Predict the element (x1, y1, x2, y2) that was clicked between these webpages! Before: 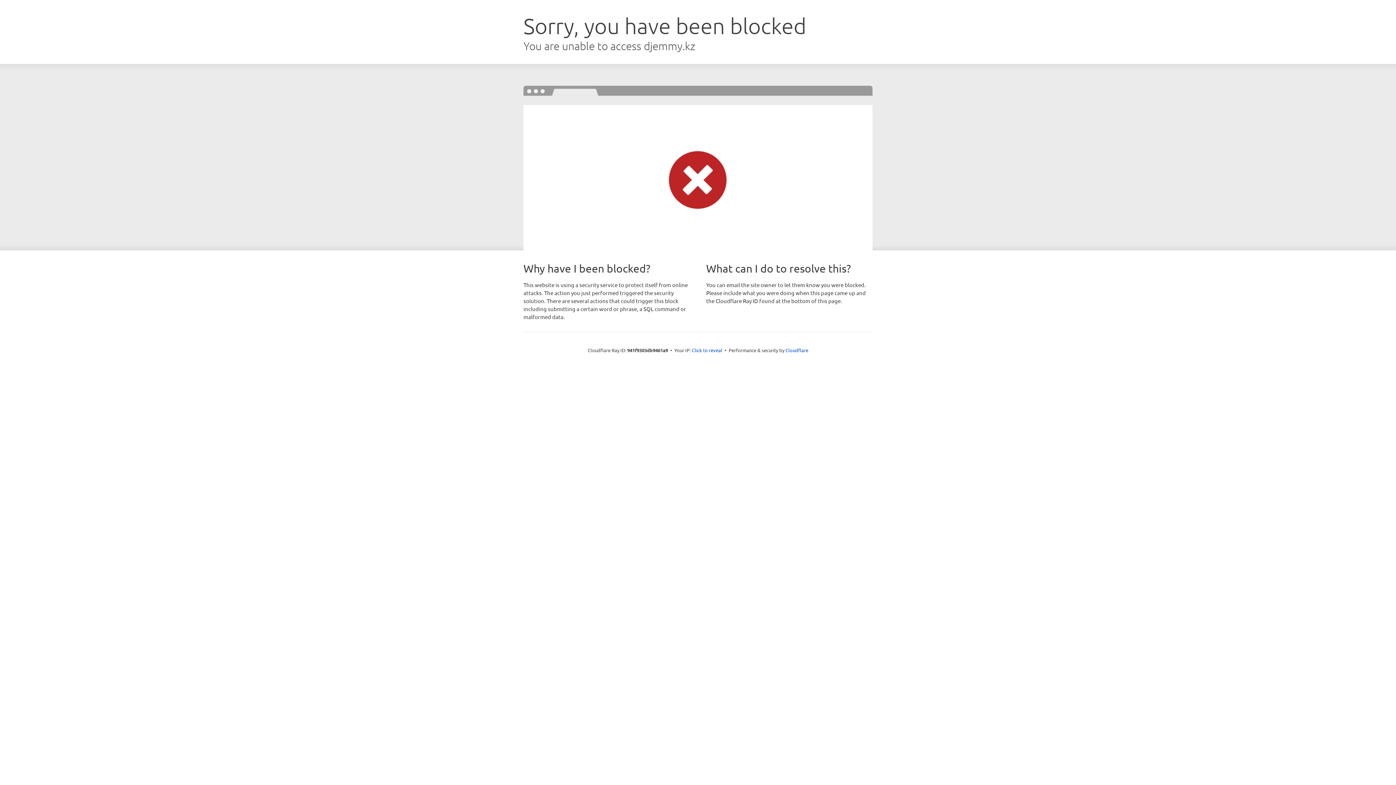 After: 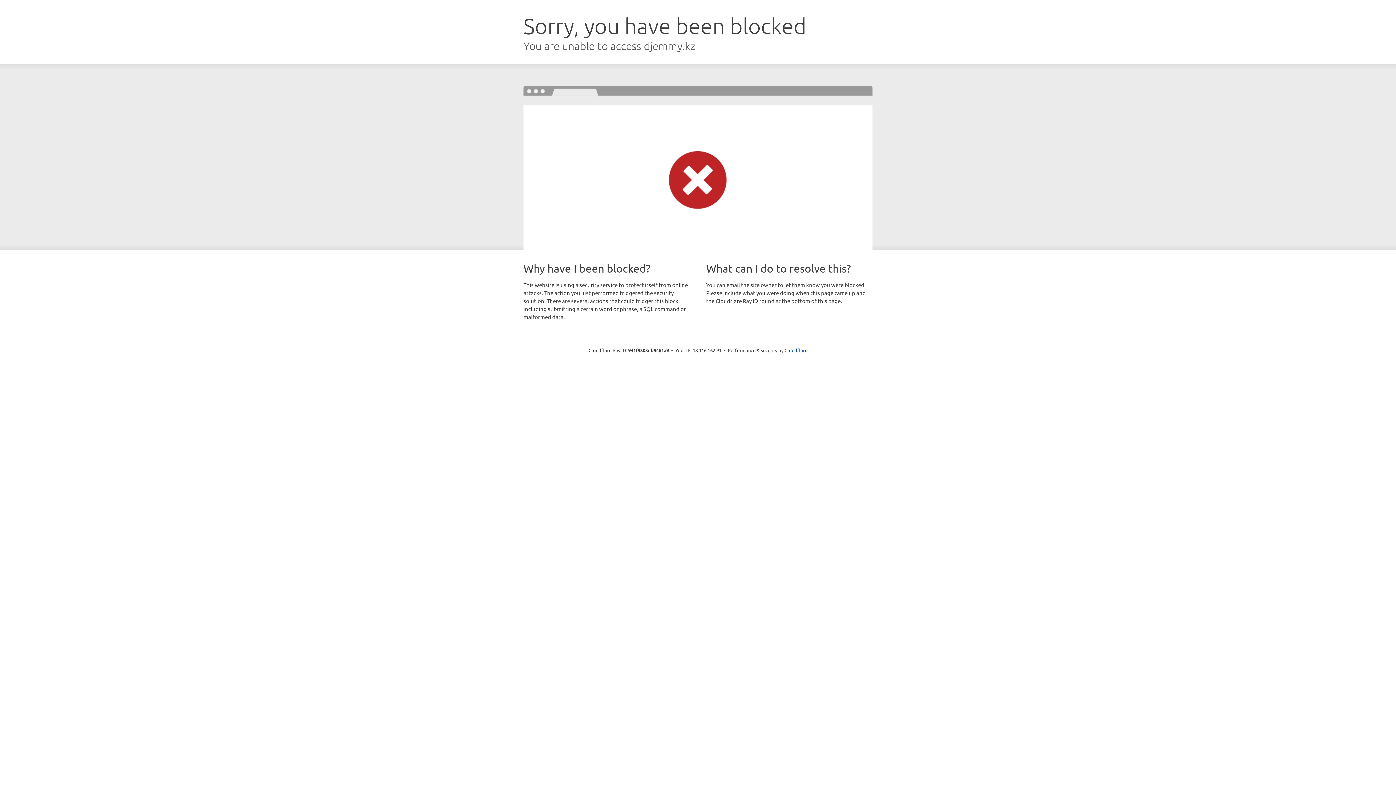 Action: bbox: (692, 346, 722, 353) label: Click to reveal